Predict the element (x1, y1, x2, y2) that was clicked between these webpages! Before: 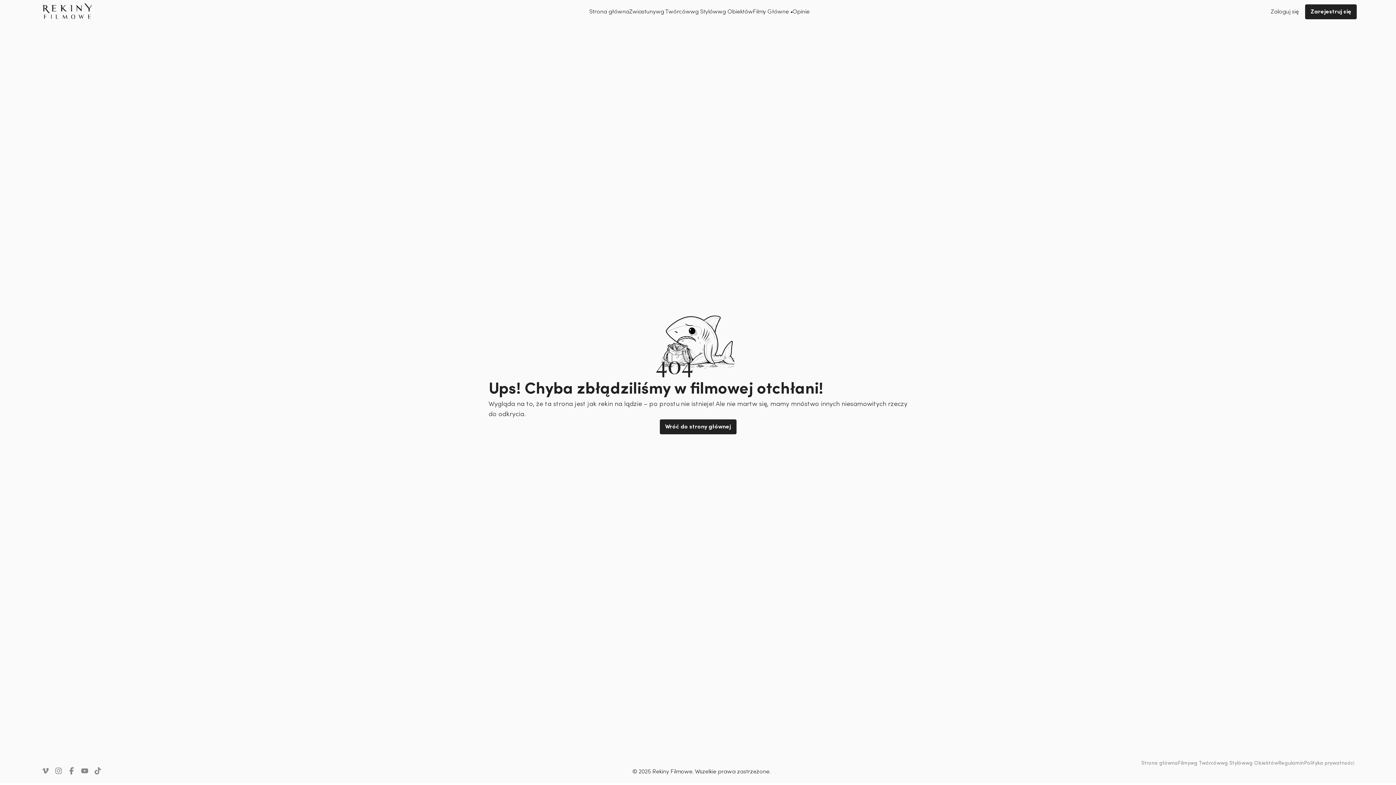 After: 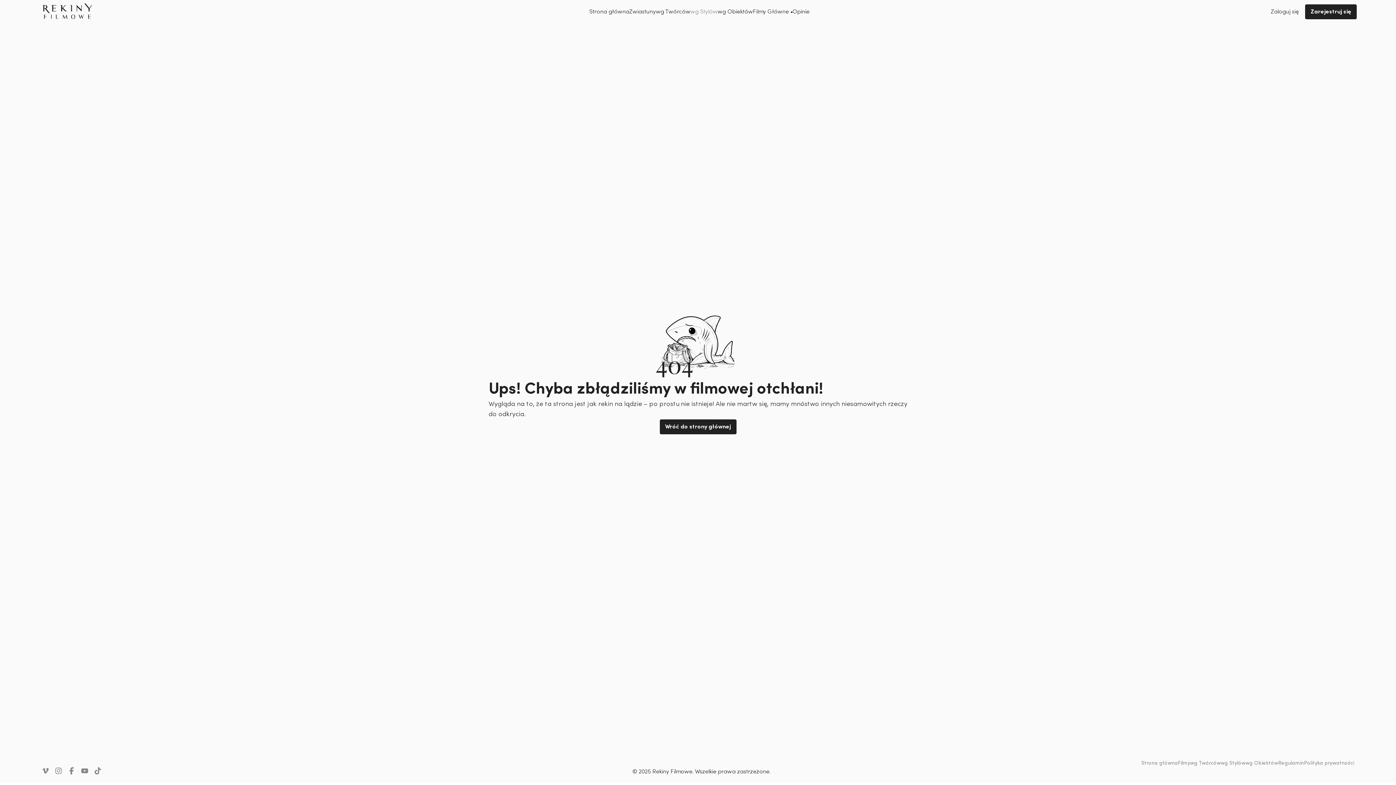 Action: bbox: (690, 7, 717, 16) label: wg Stylów